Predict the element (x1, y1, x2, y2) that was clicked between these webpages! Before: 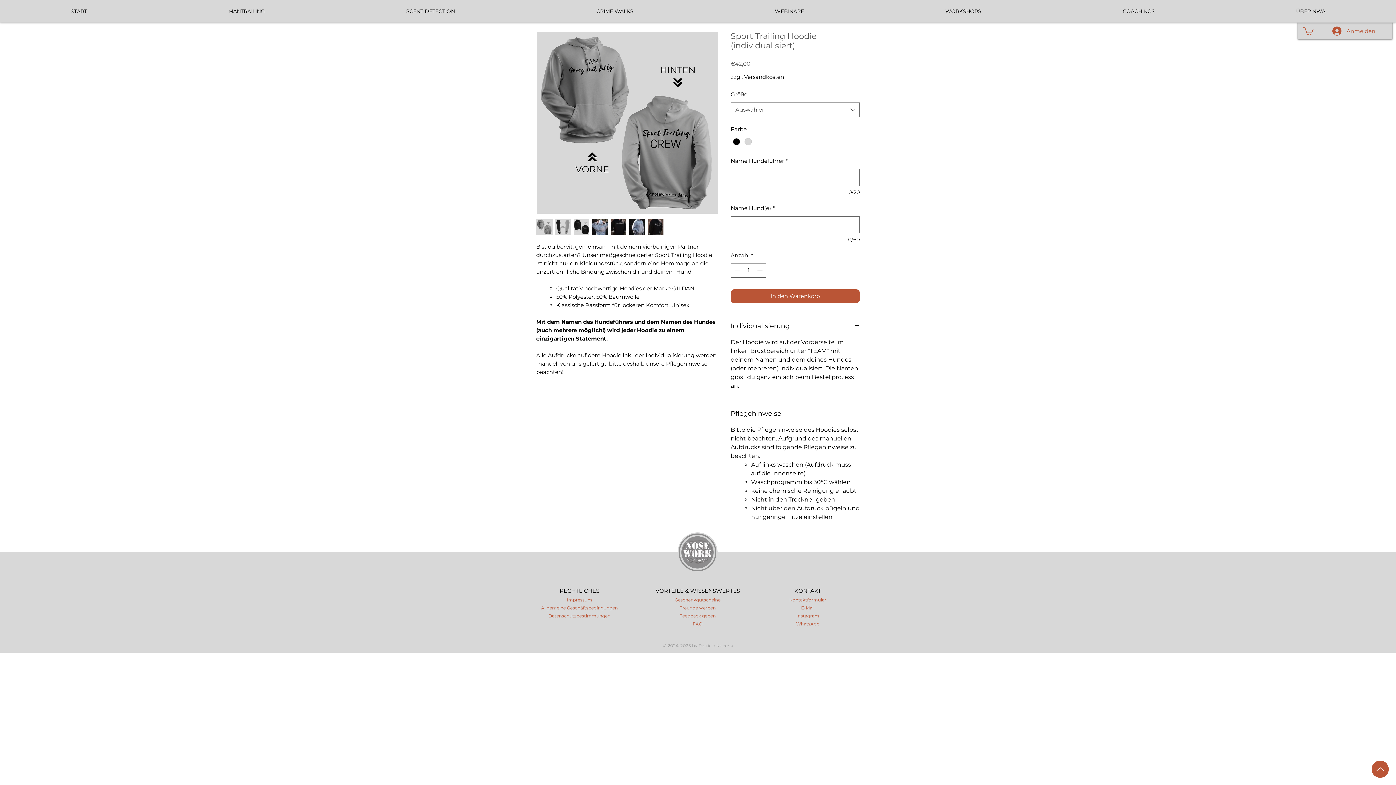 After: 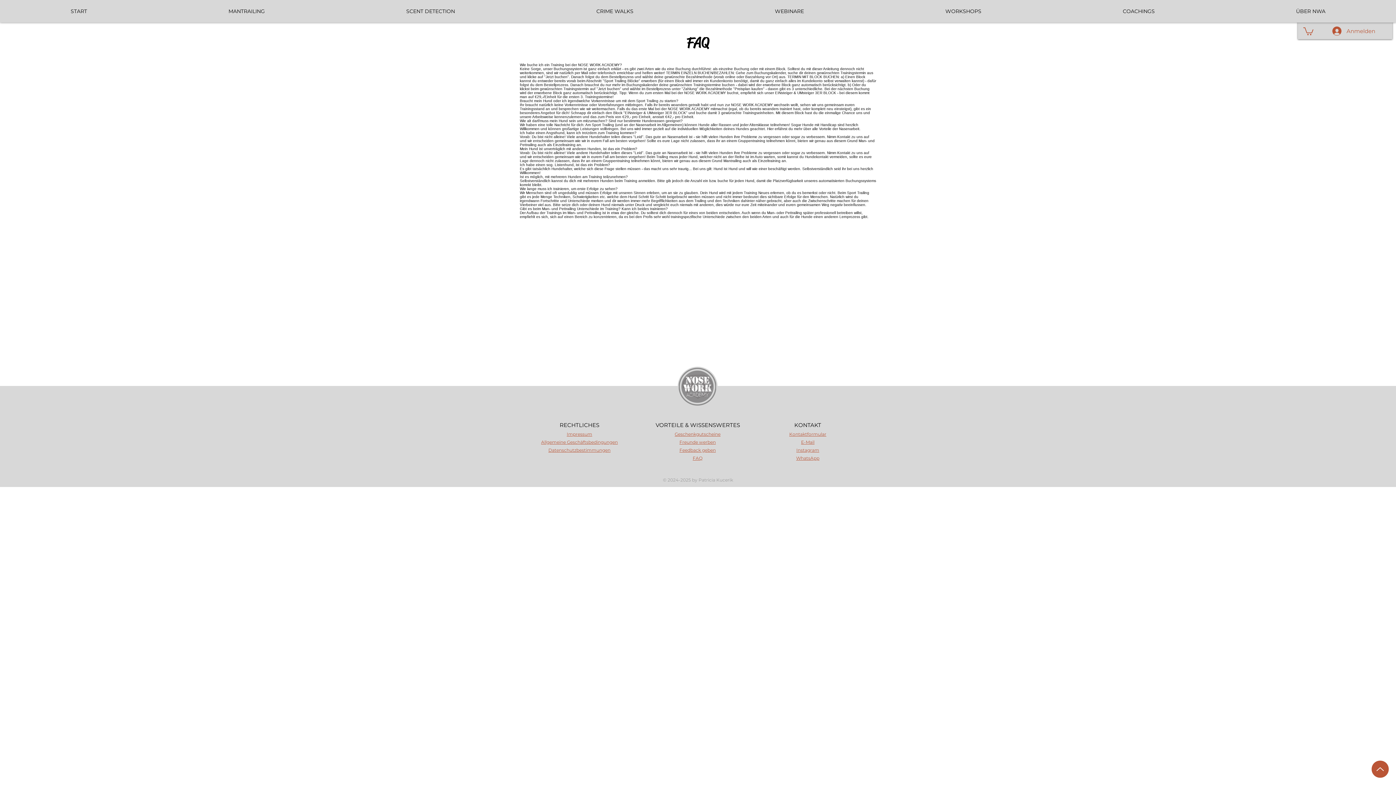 Action: label: FAQ bbox: (692, 621, 702, 626)